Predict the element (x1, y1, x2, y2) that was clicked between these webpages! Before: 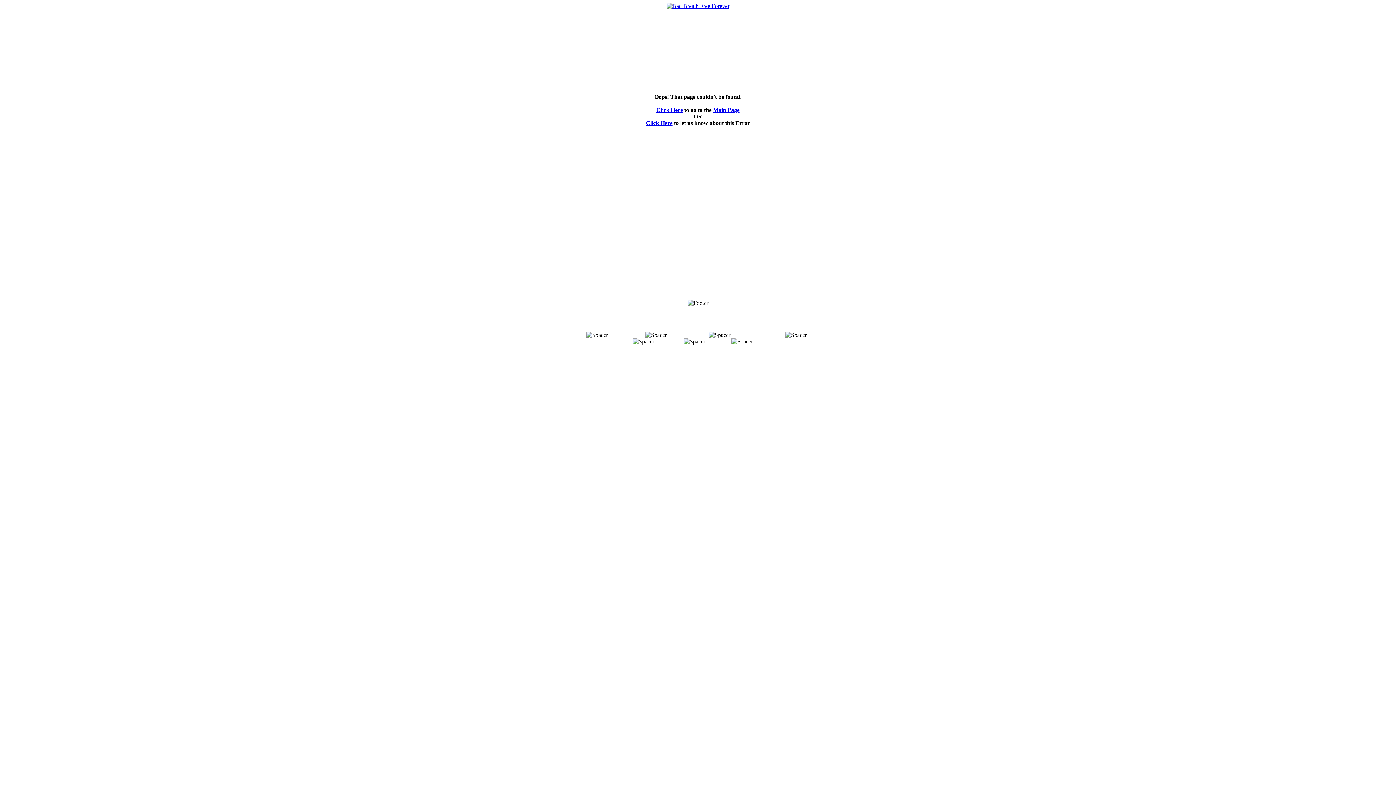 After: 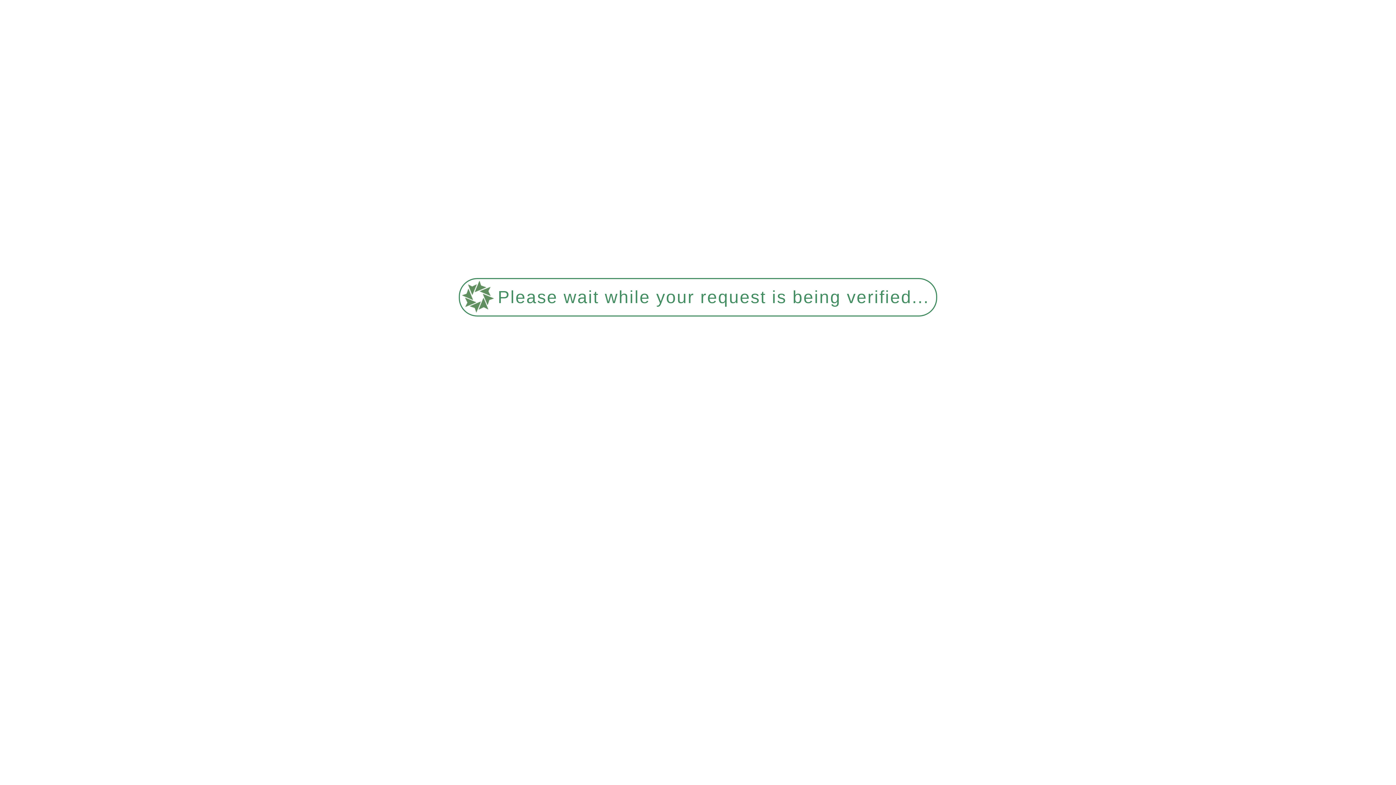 Action: label: Click Here bbox: (646, 119, 672, 126)